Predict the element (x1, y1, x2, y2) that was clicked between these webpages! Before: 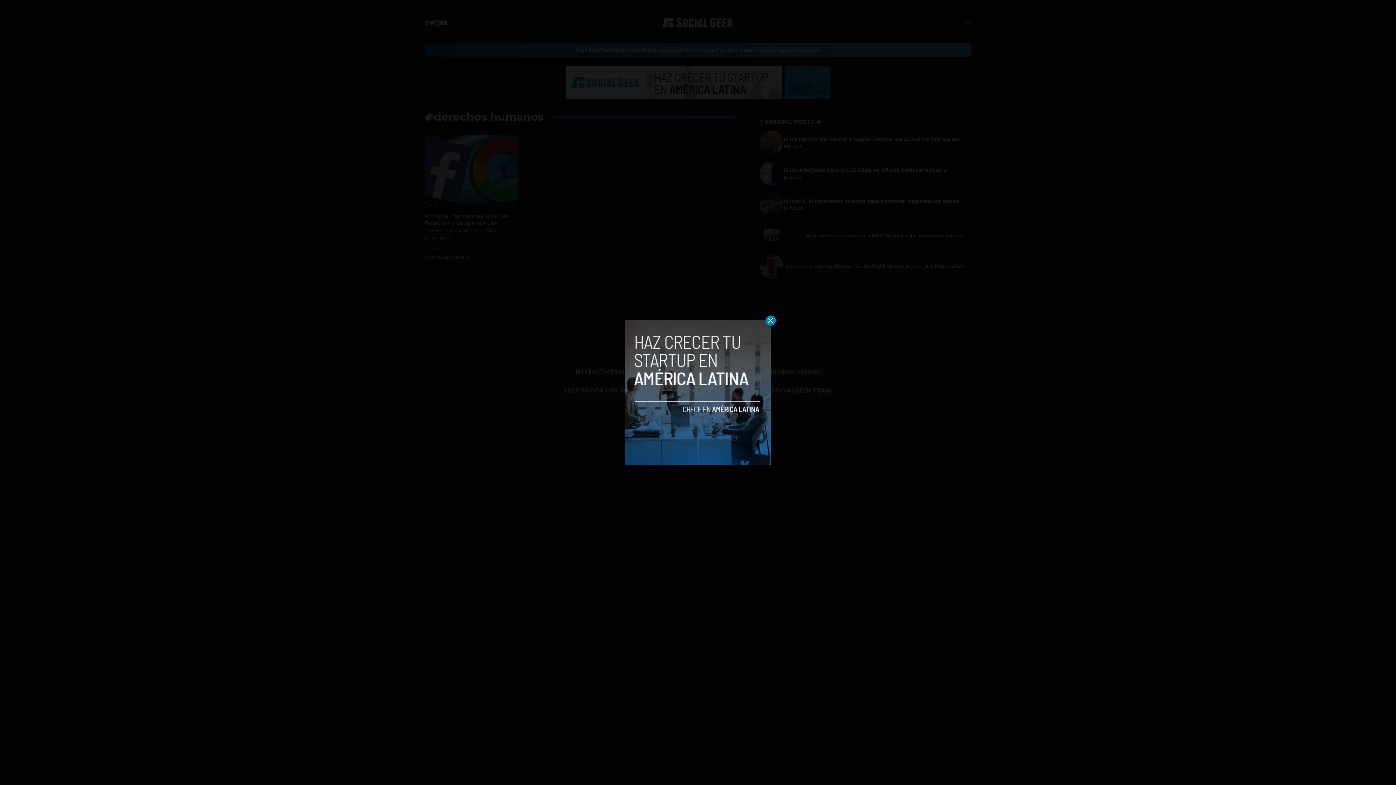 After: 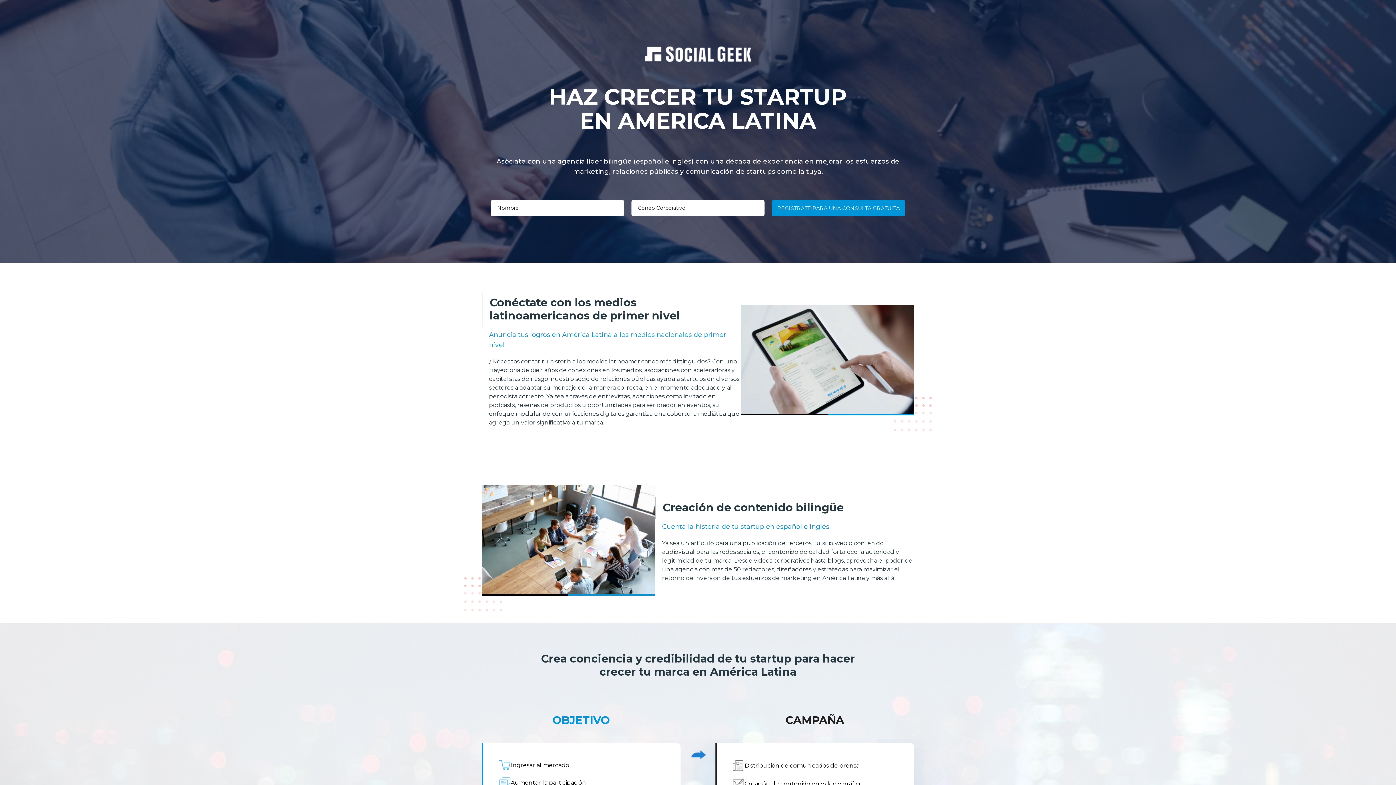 Action: bbox: (625, 320, 770, 465)